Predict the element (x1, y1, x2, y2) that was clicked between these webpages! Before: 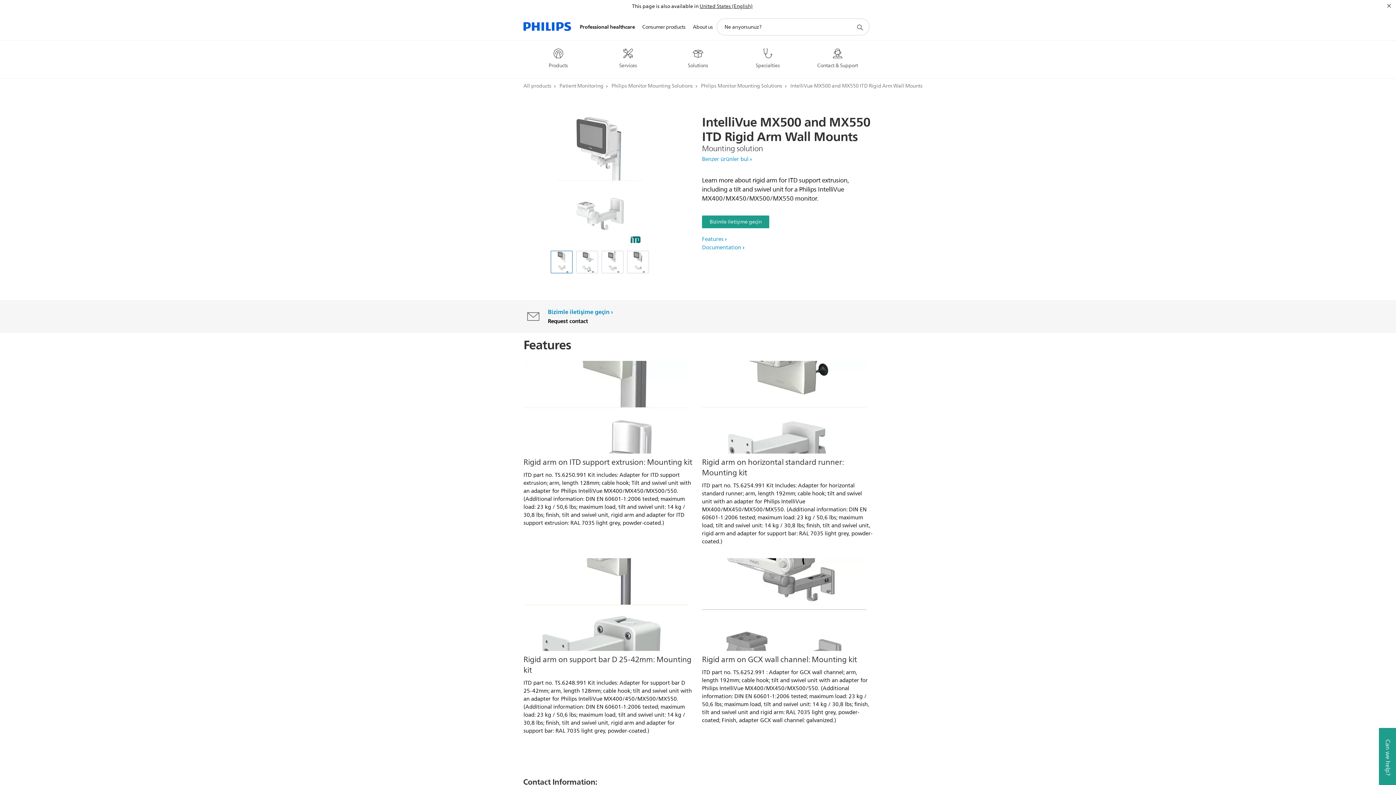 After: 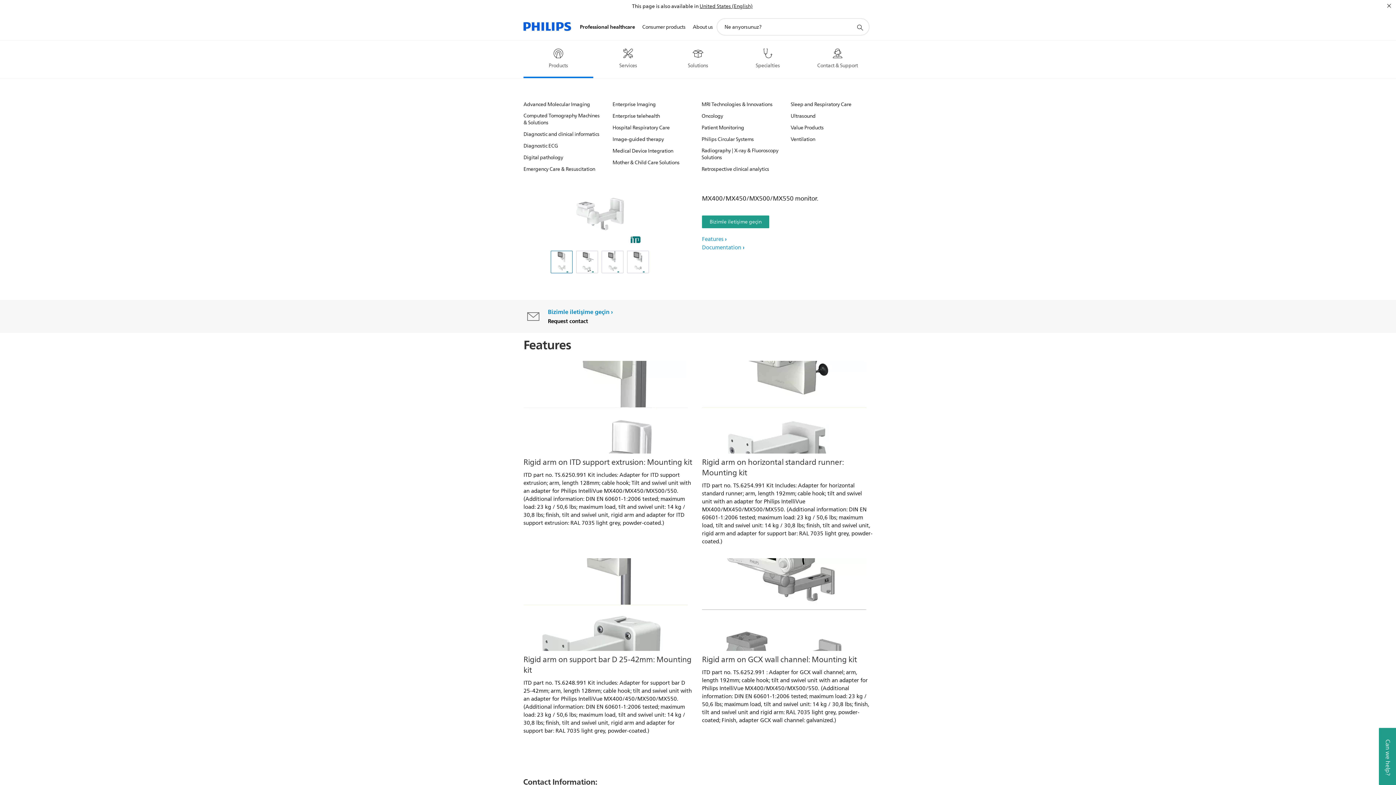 Action: label: Products bbox: (523, 44, 593, 68)